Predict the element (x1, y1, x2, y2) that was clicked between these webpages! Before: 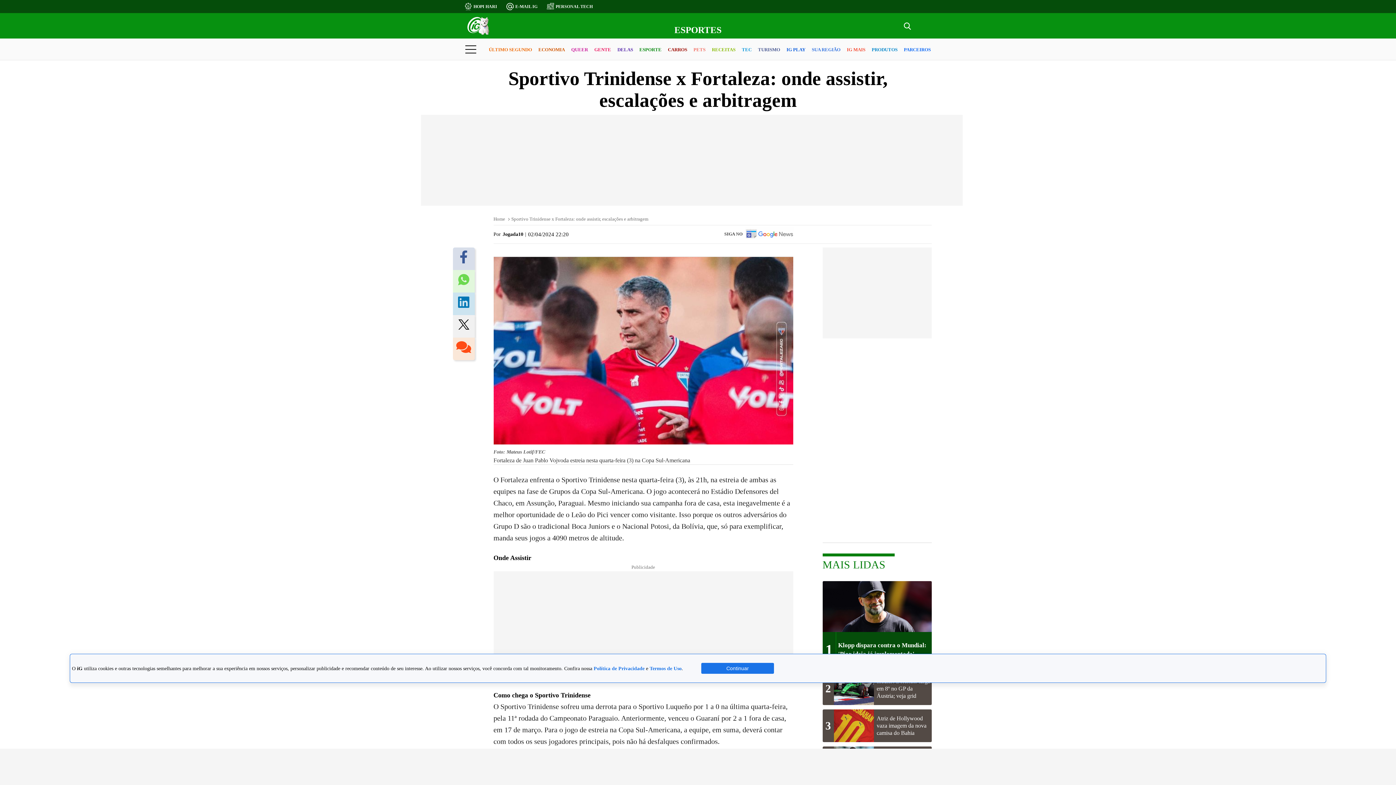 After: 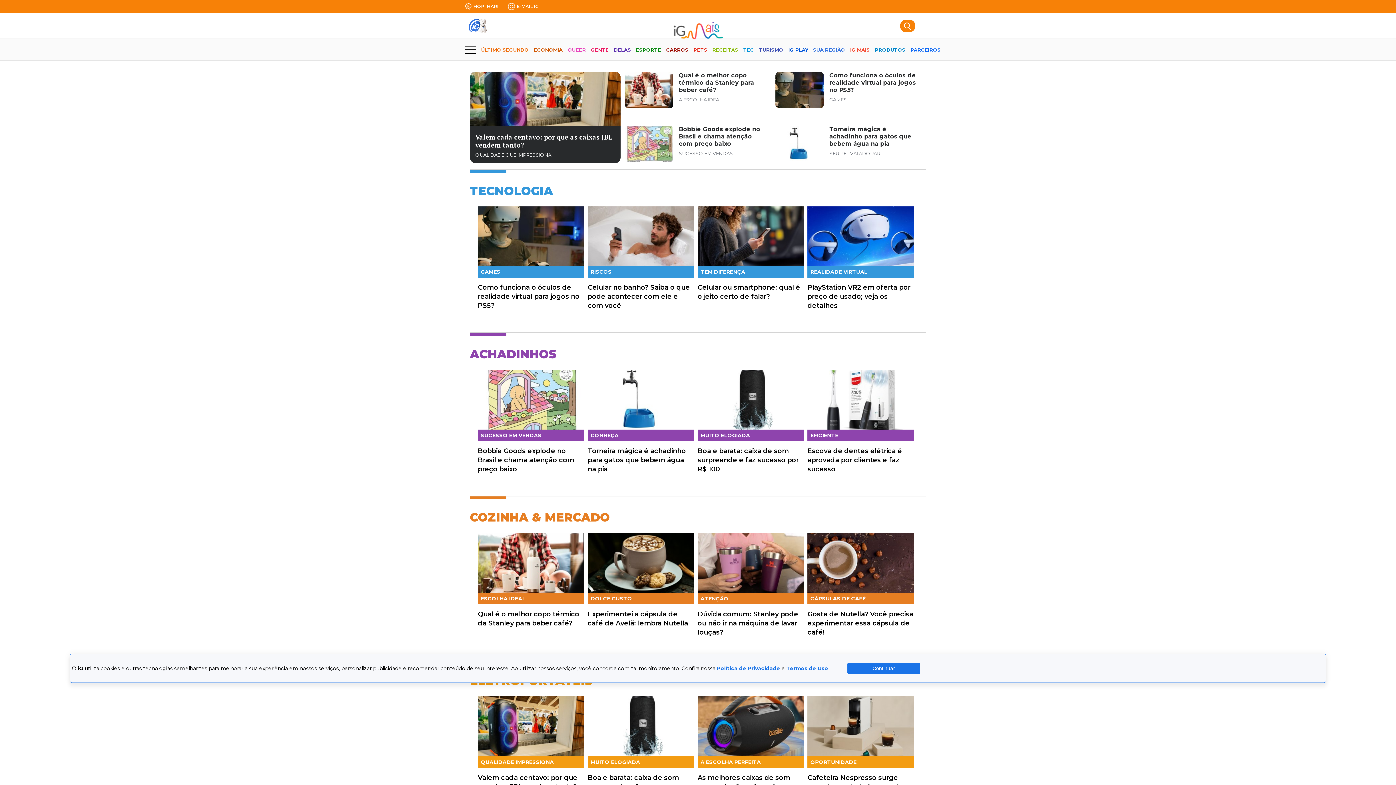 Action: bbox: (847, 40, 865, 59) label: IG MAIS